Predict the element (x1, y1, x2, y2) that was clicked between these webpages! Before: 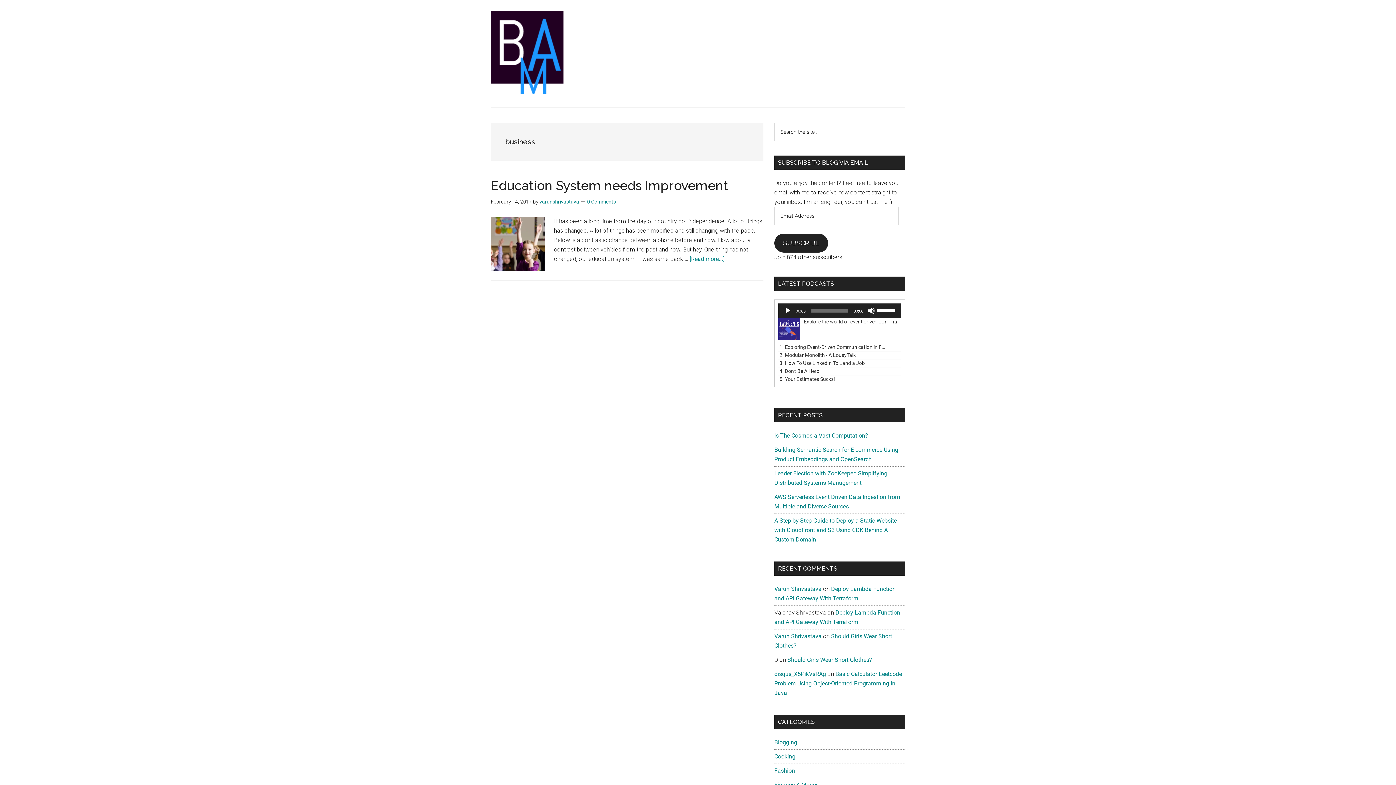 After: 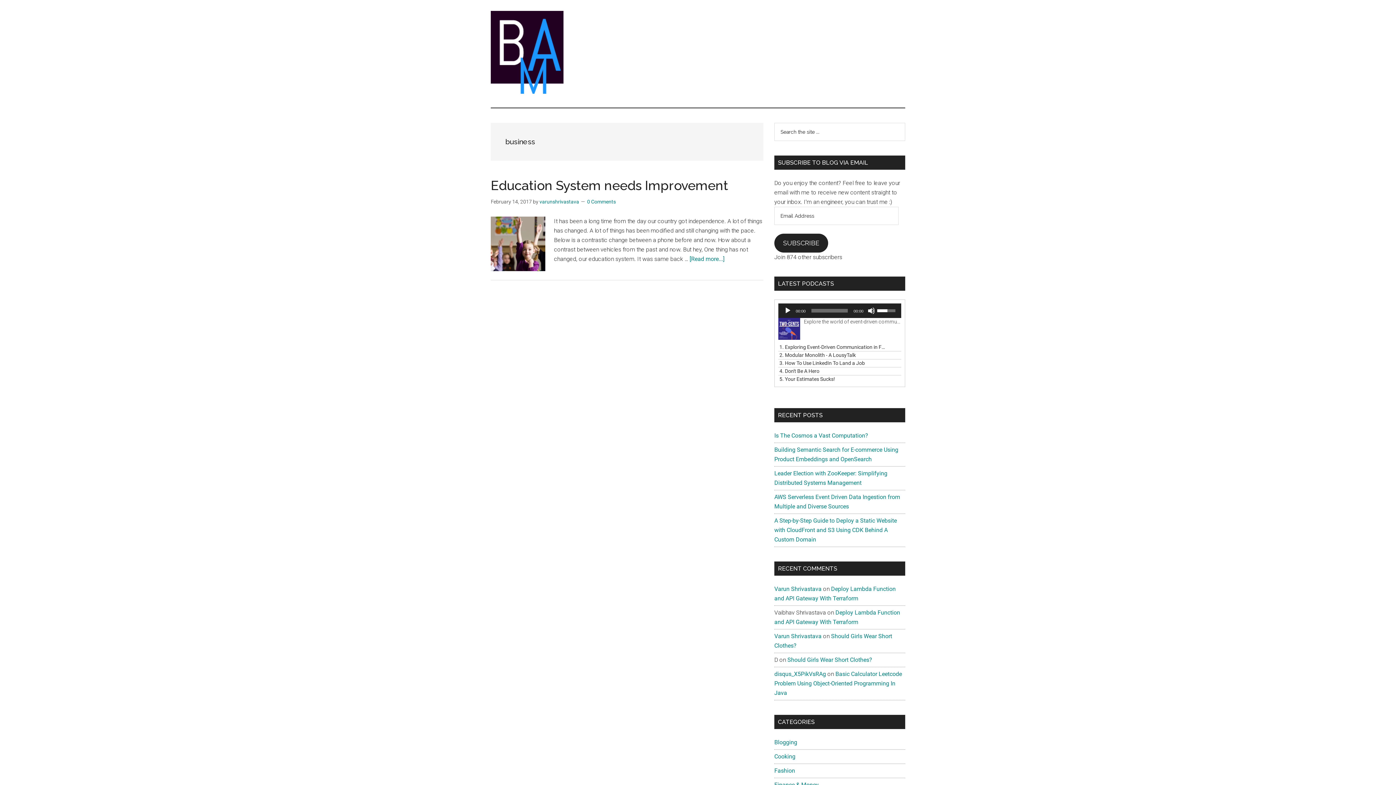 Action: bbox: (877, 303, 897, 316) label: Volume Slider